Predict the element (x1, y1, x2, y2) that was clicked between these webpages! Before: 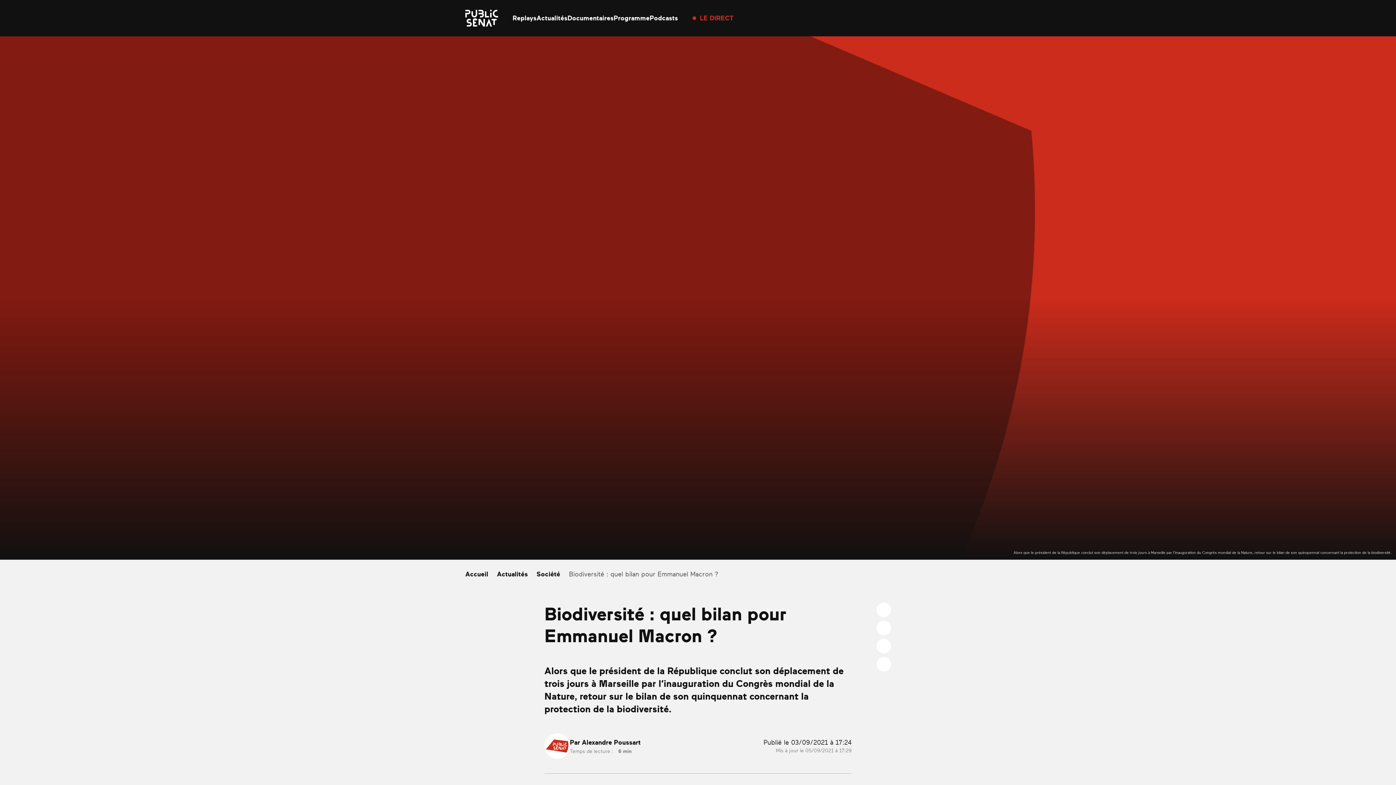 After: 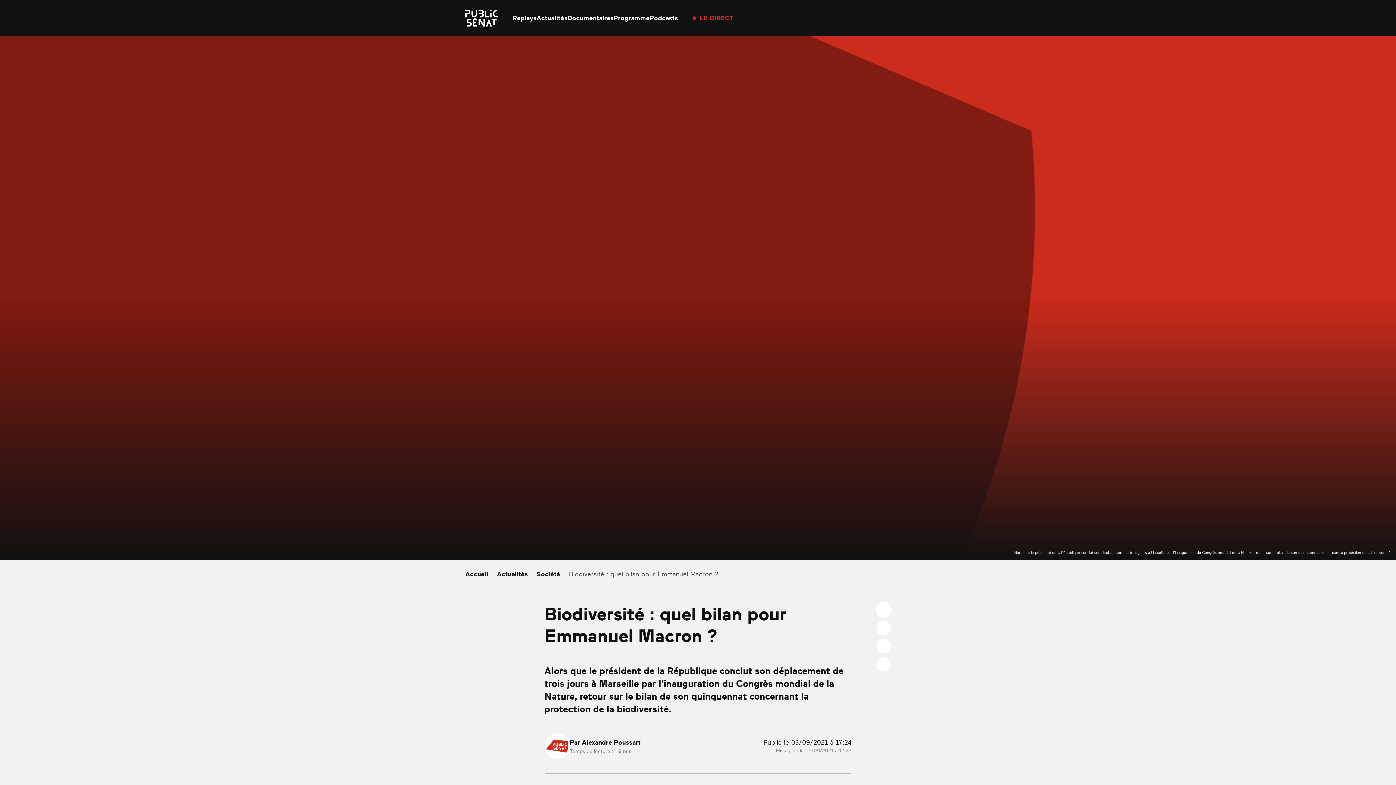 Action: bbox: (876, 602, 891, 617)